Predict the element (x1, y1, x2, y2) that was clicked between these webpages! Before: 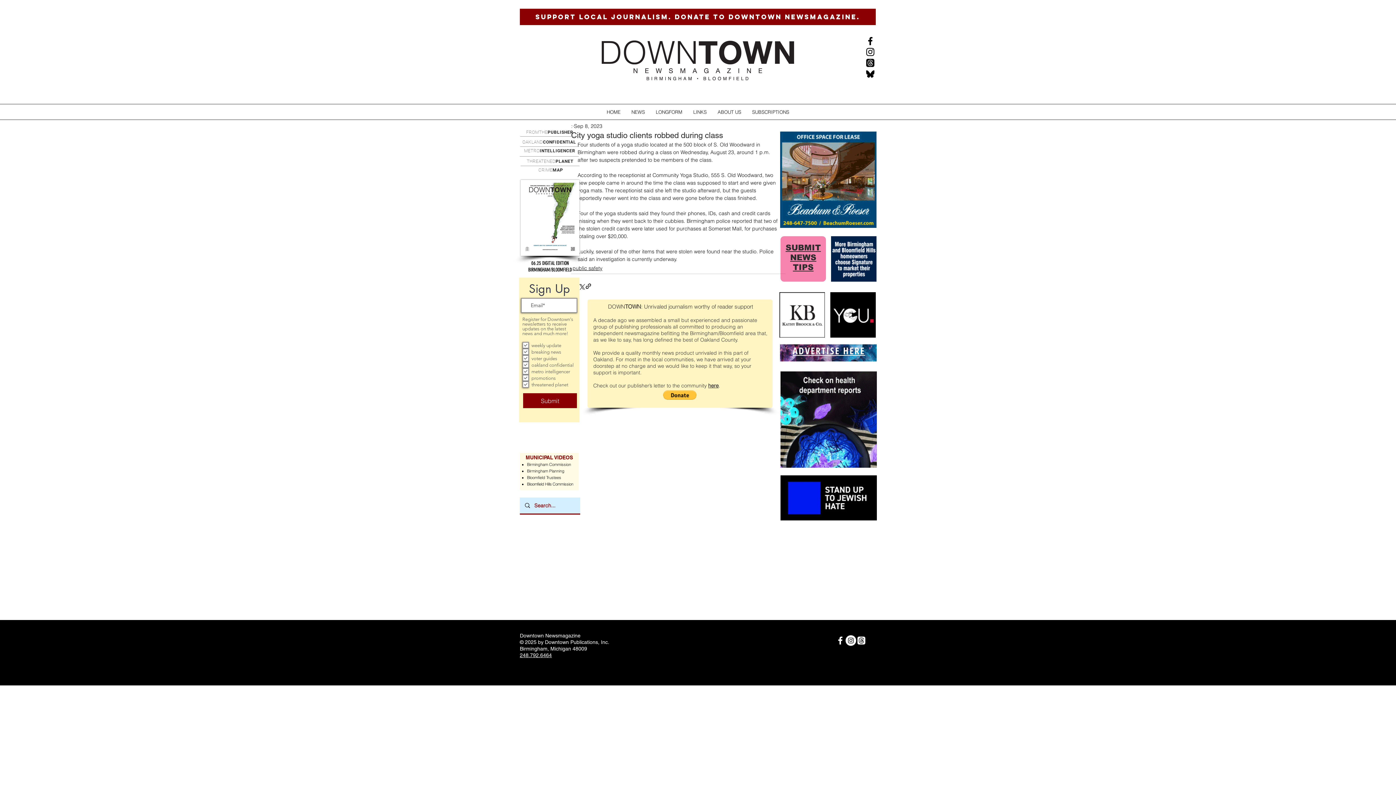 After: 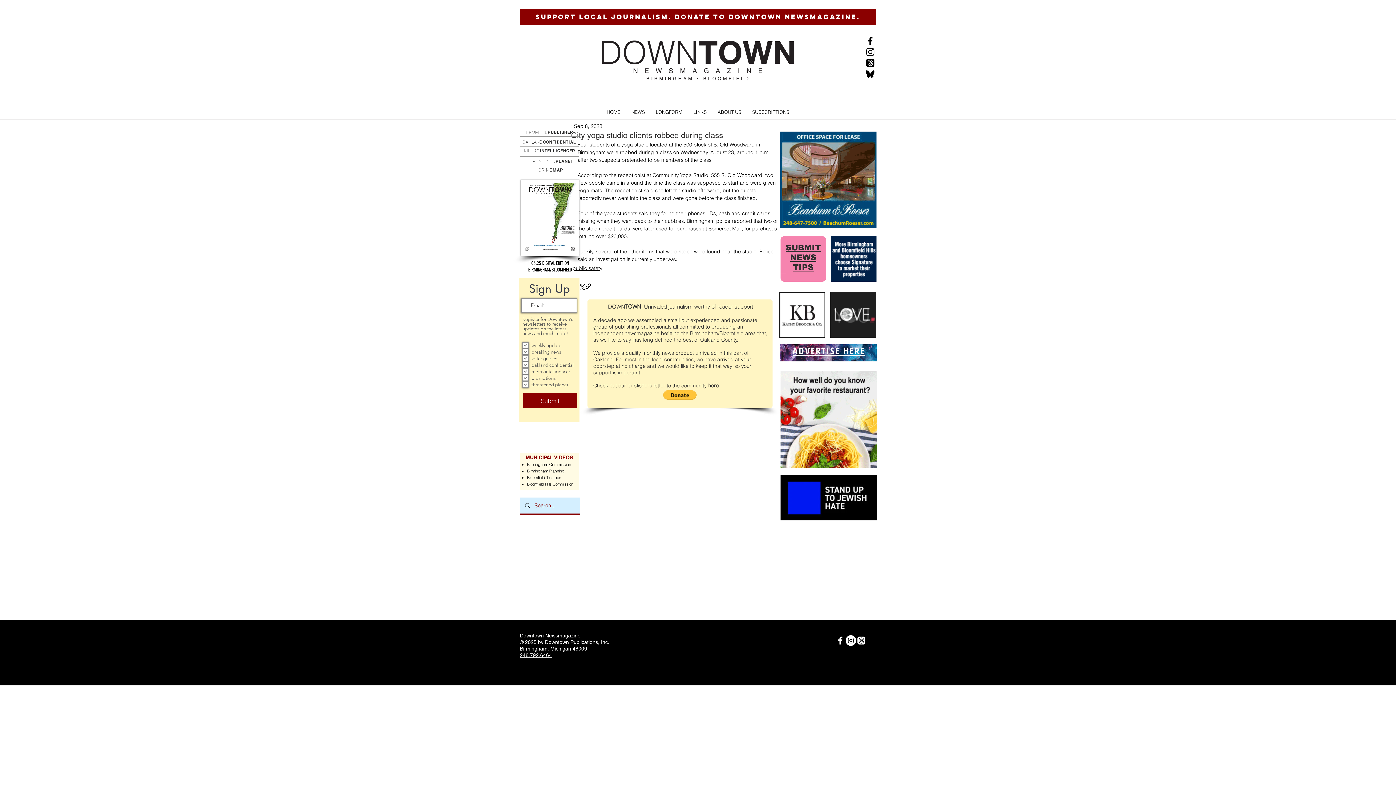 Action: label: METROINTELLIGENCER bbox: (524, 148, 575, 153)